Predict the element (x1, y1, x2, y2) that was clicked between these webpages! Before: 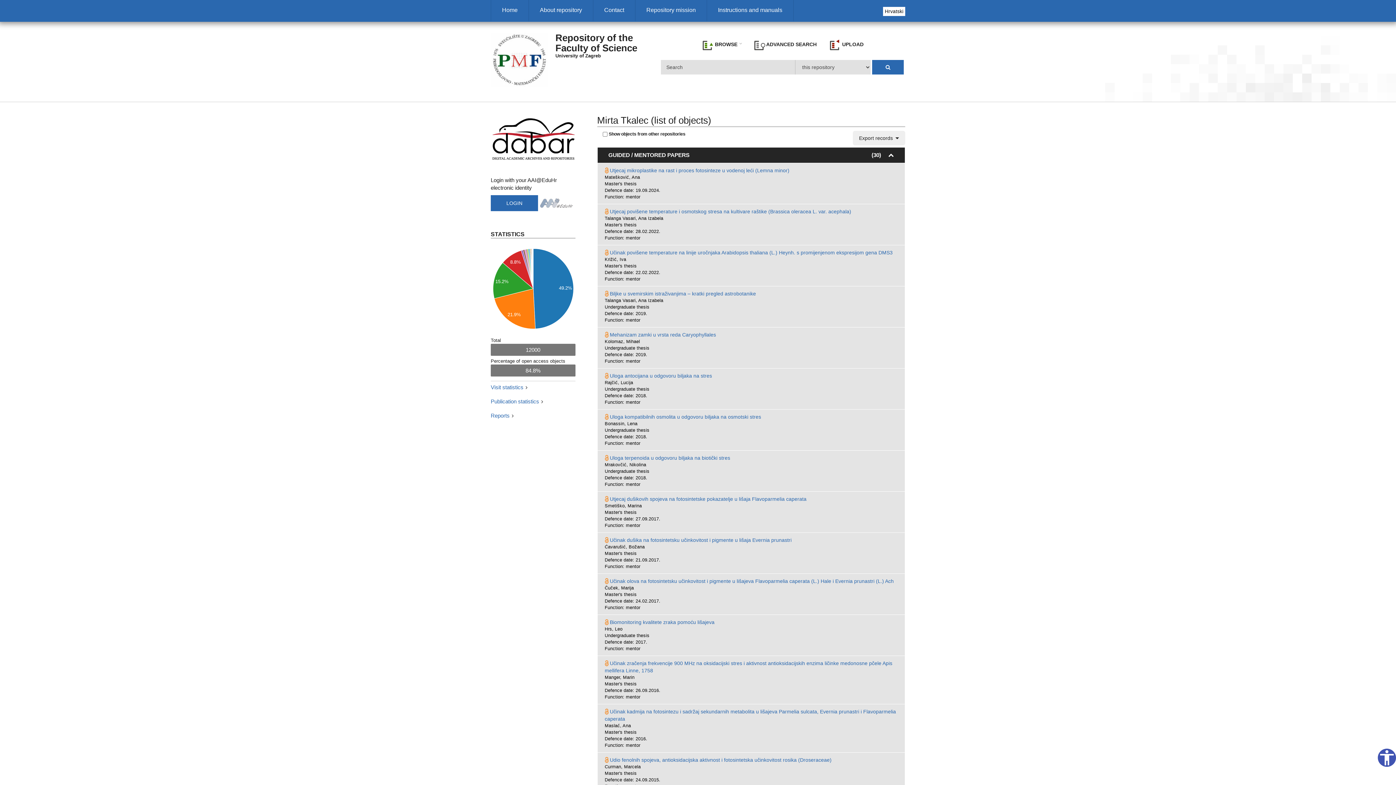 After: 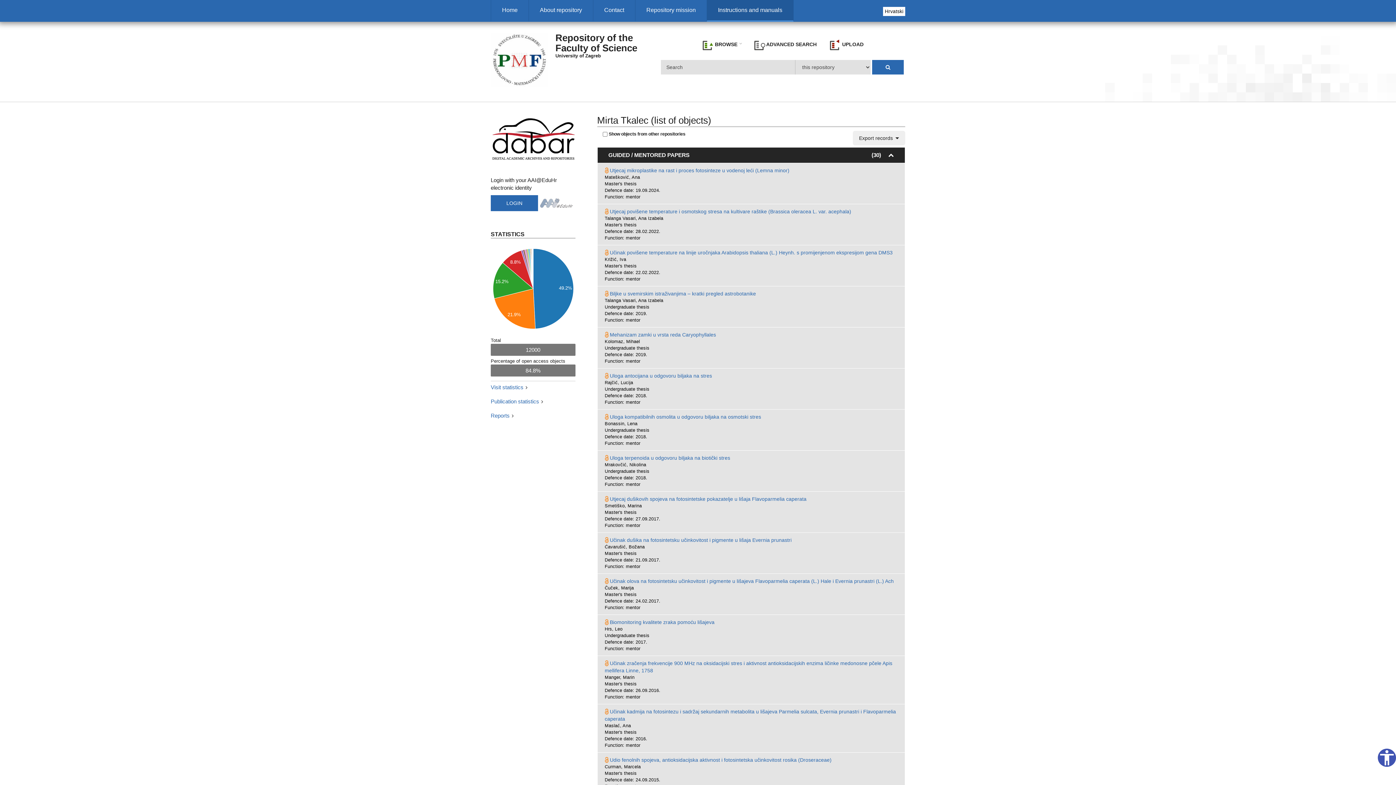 Action: bbox: (706, 0, 793, 21) label: Instructions and manuals